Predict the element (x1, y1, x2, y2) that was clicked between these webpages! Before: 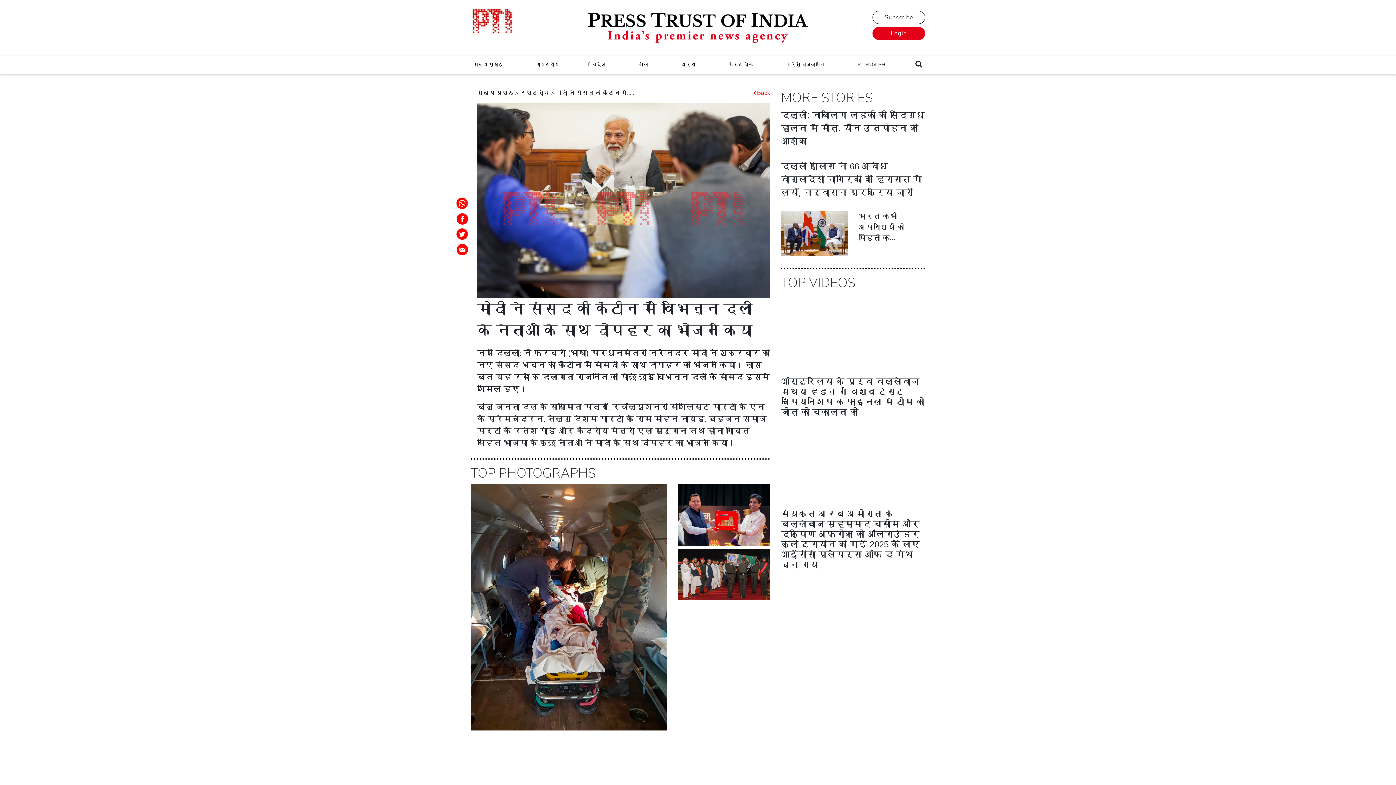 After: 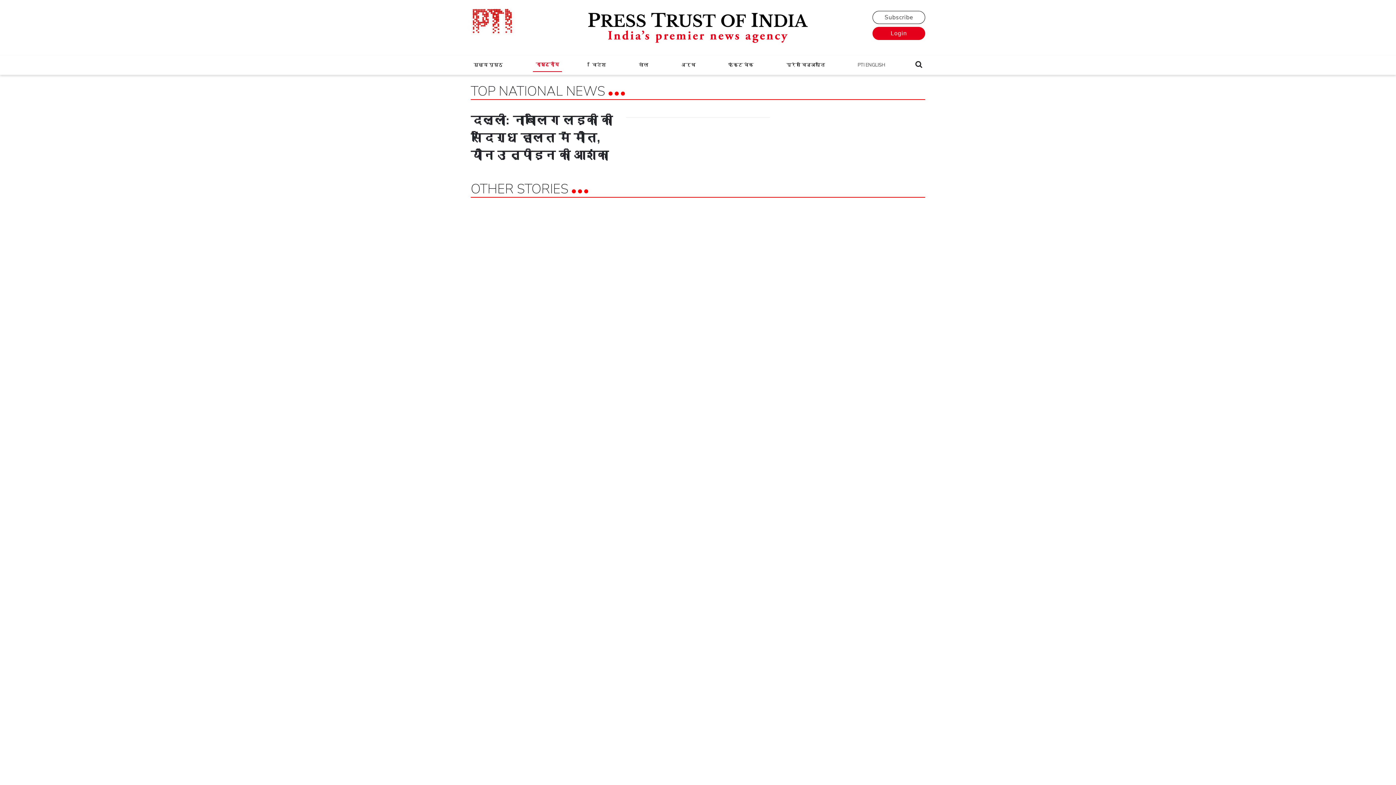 Action: label: राष्ट्रीय bbox: (520, 88, 549, 96)